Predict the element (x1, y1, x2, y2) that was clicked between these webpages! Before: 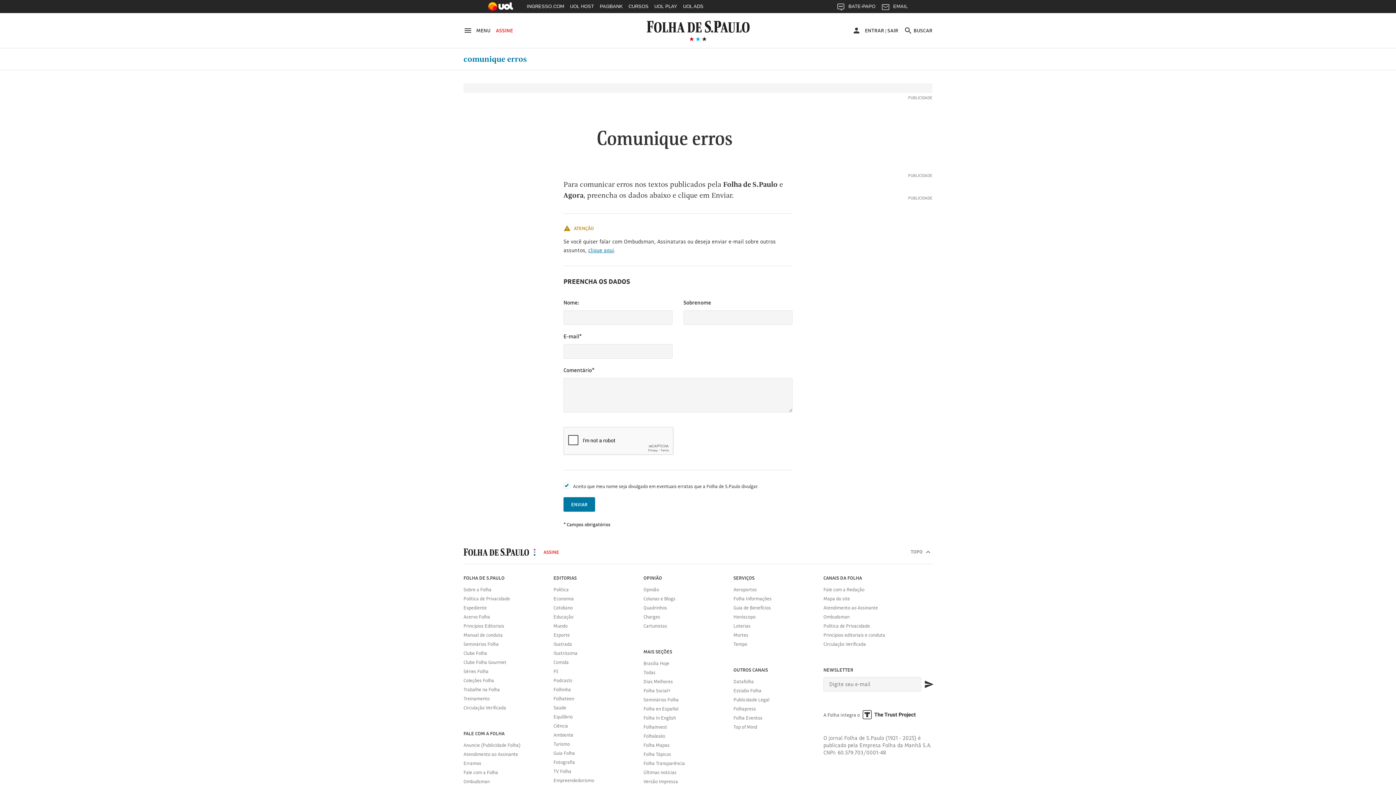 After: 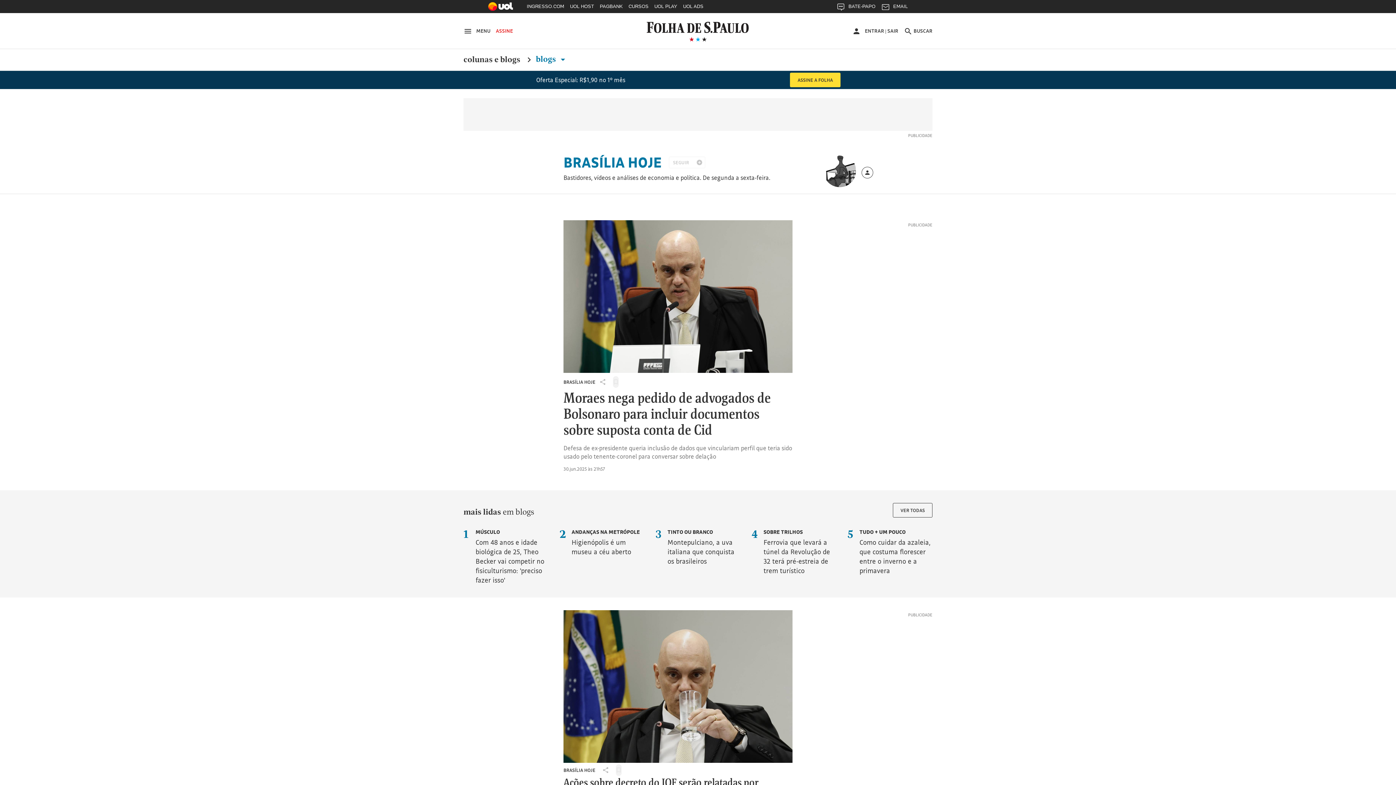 Action: label: Brasília Hoje bbox: (643, 659, 722, 668)